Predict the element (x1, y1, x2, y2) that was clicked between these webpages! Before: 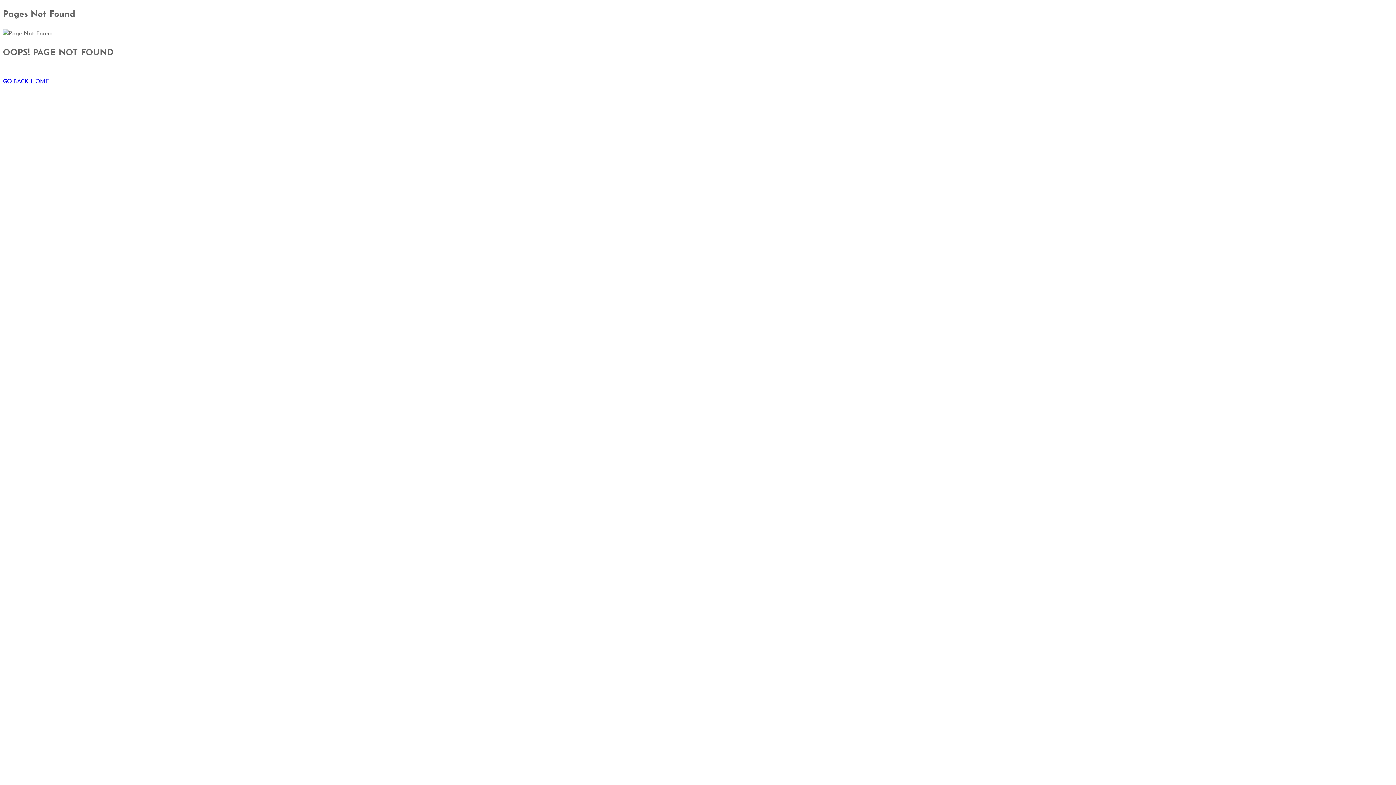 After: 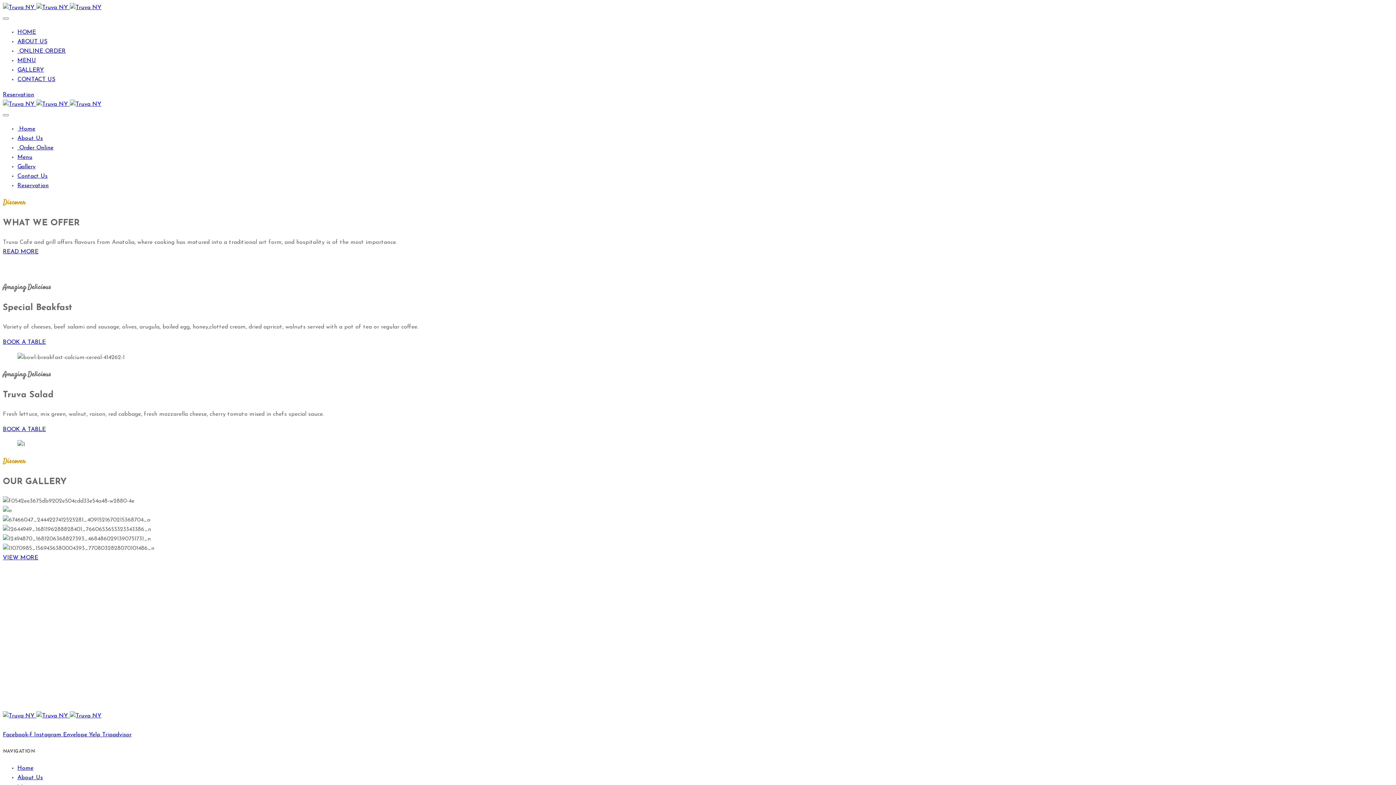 Action: label: GO BACK HOME bbox: (2, 78, 49, 84)